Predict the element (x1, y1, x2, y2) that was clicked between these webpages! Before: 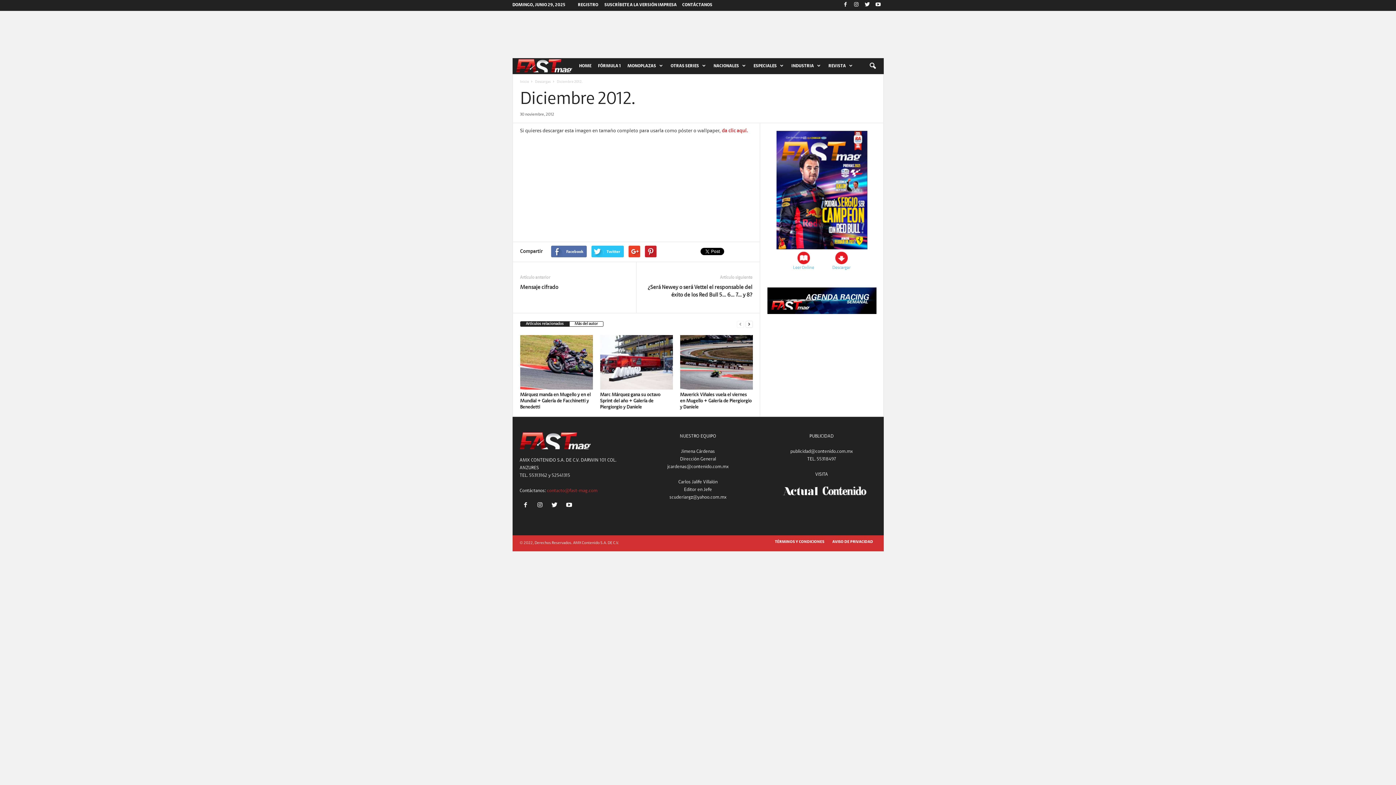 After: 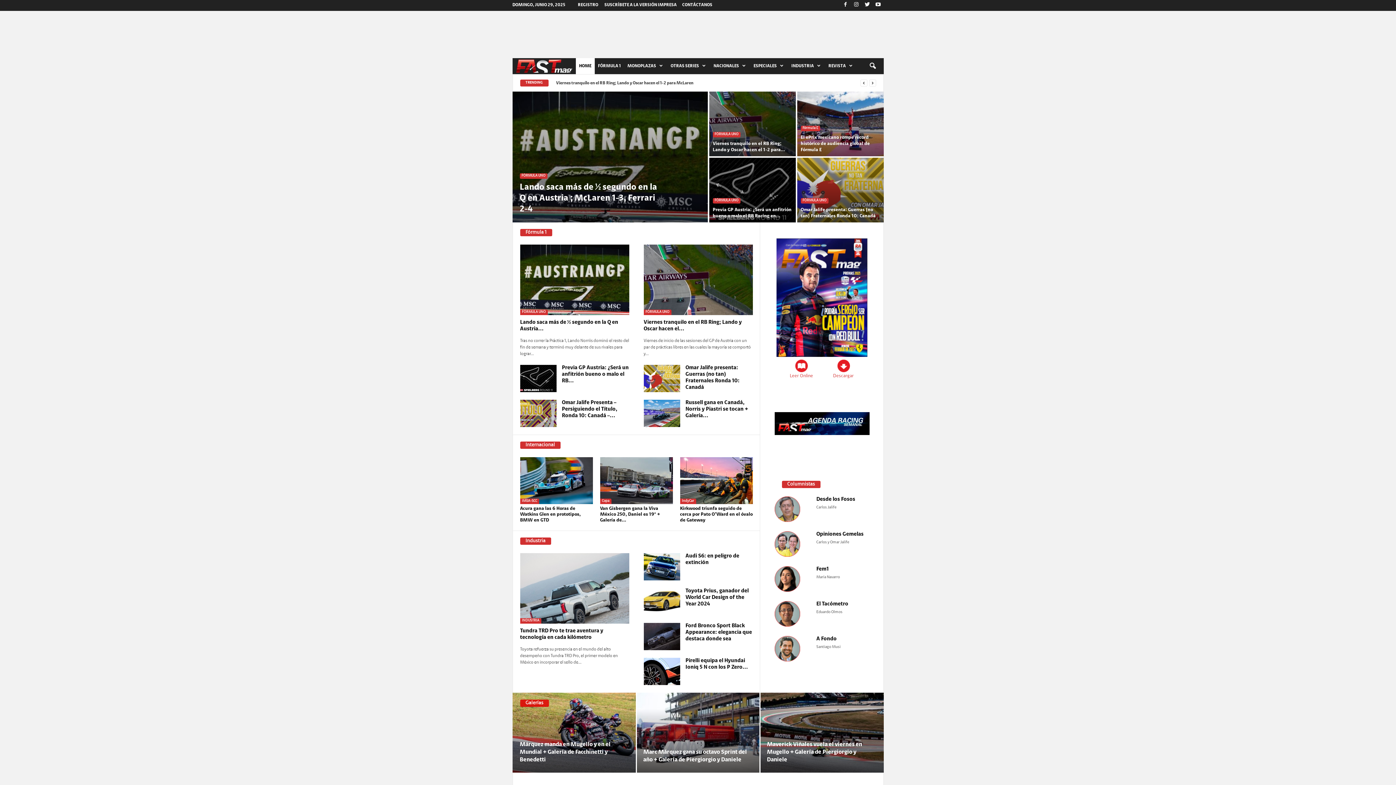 Action: label: Inicio bbox: (520, 80, 528, 84)